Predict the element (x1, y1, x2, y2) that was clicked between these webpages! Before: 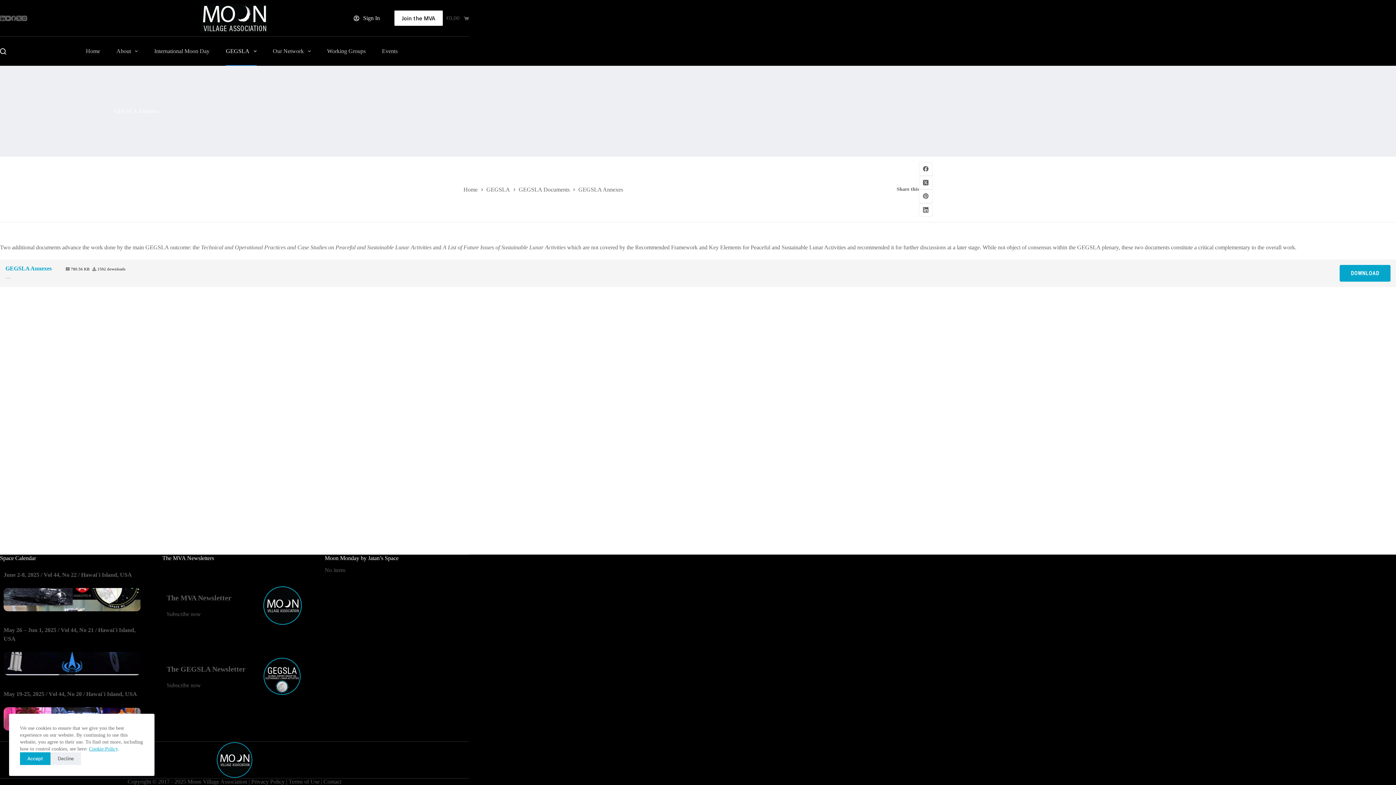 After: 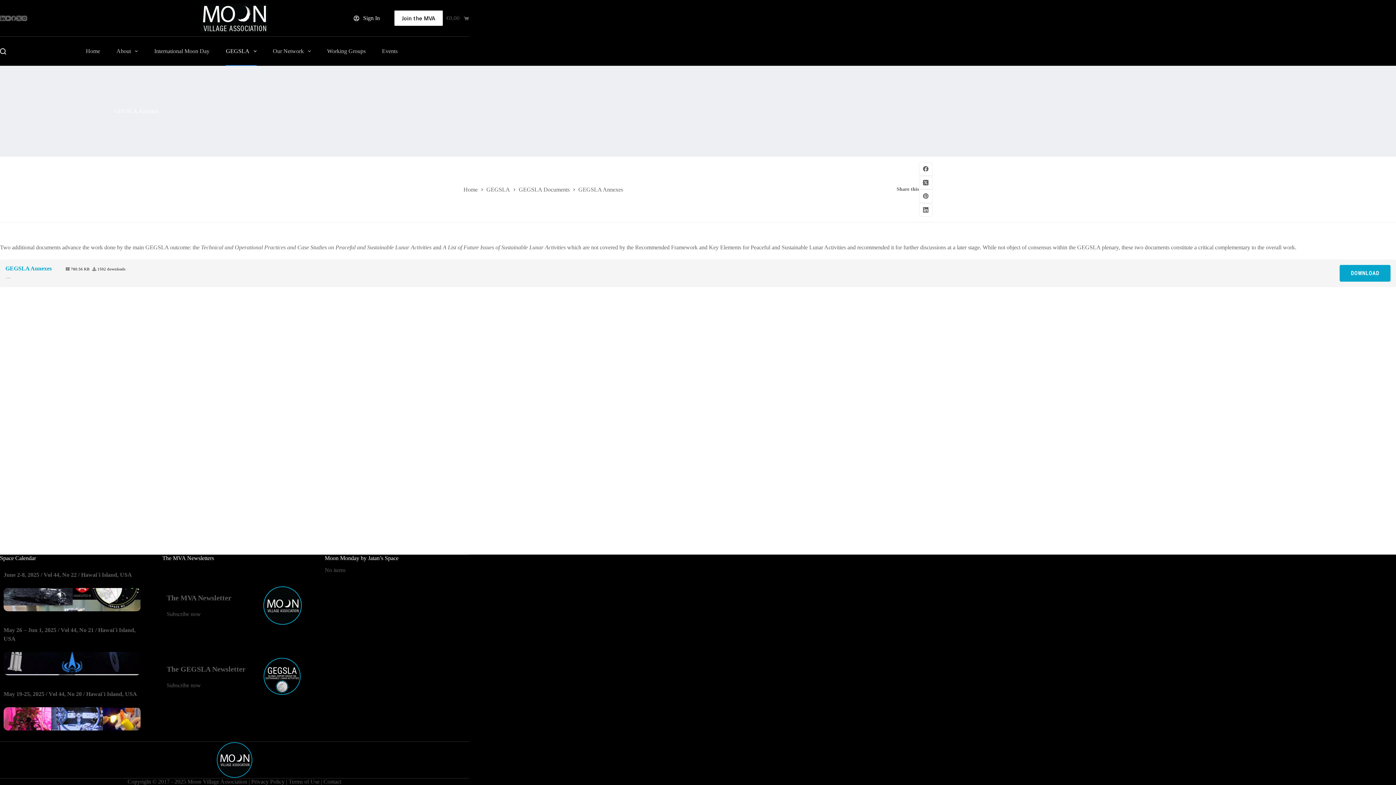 Action: bbox: (20, 752, 50, 765) label: Accept